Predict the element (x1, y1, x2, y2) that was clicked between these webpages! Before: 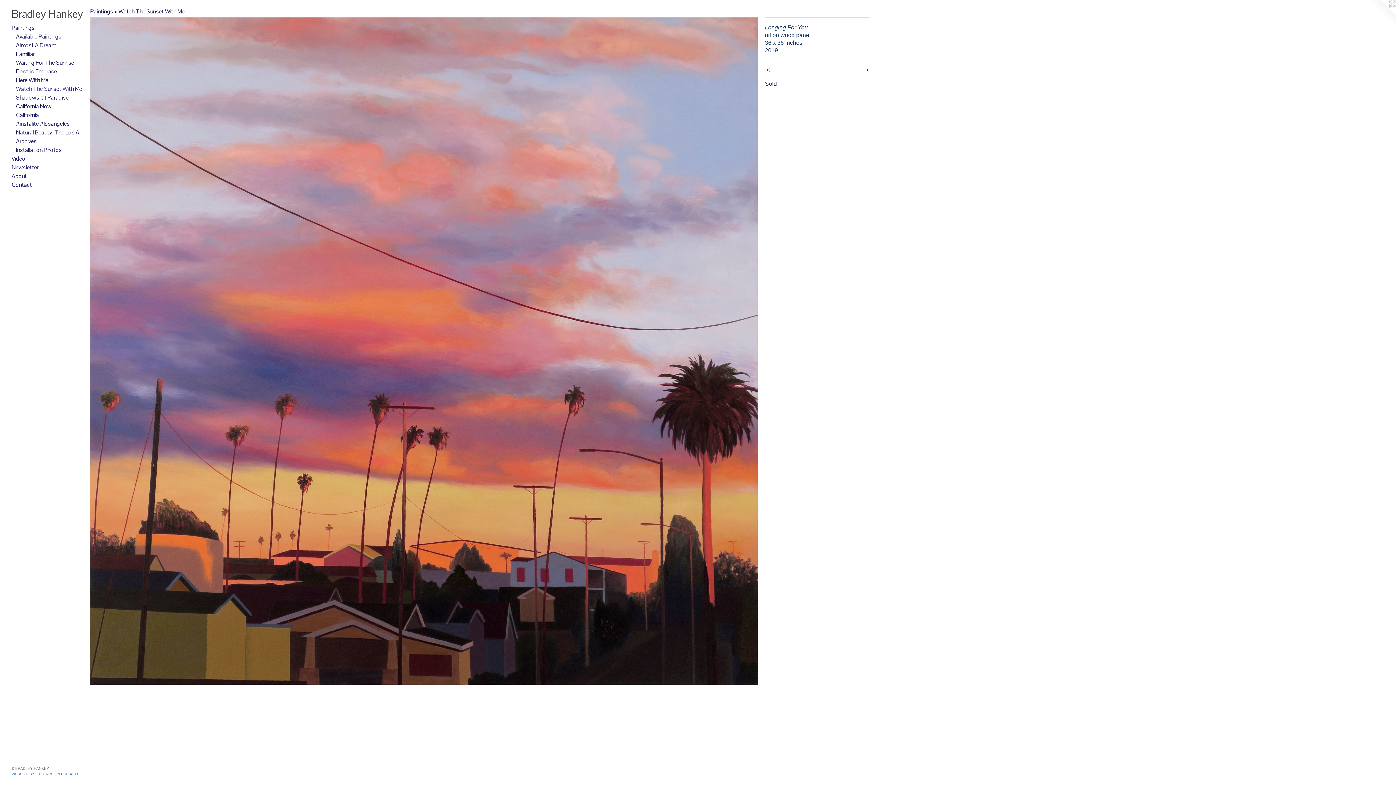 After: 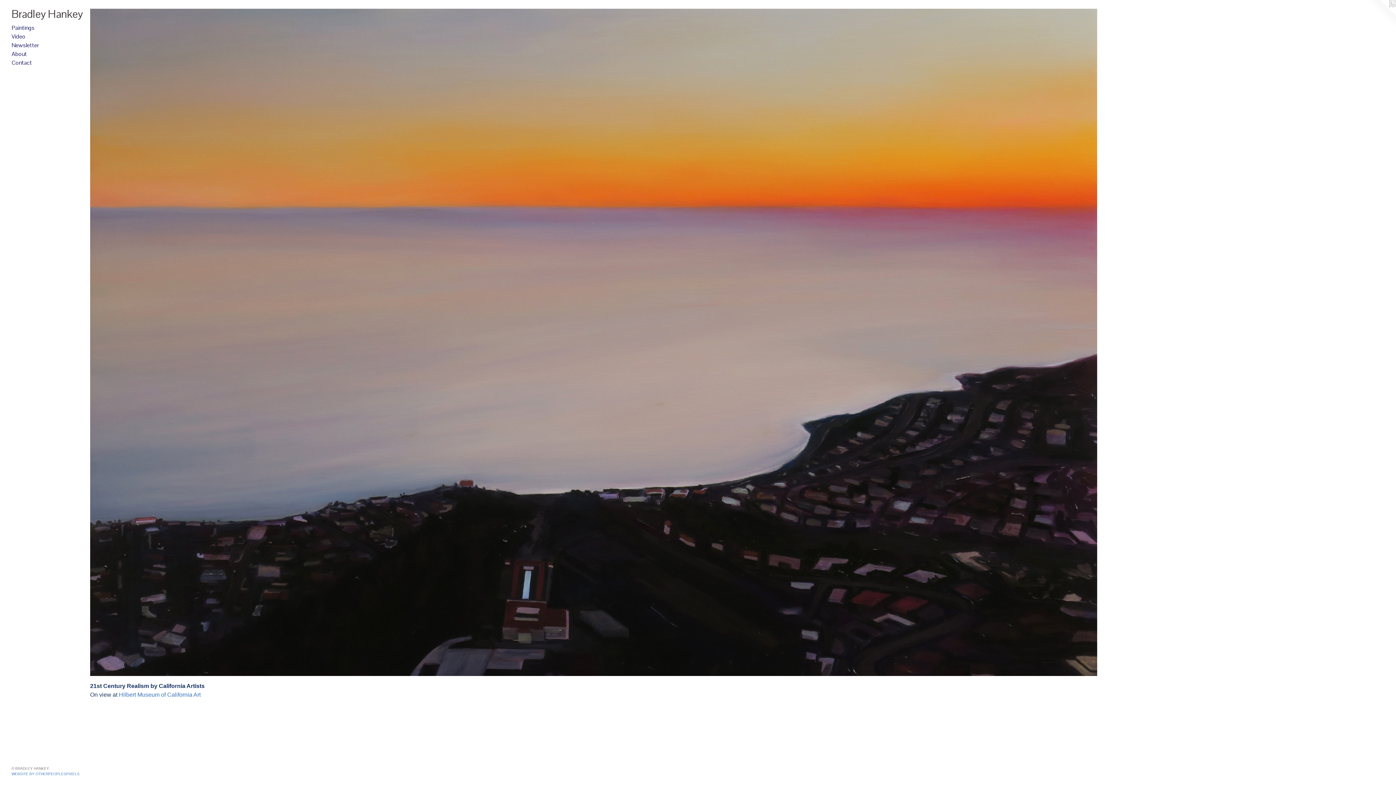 Action: label: Bradley Hankey bbox: (11, 7, 84, 20)